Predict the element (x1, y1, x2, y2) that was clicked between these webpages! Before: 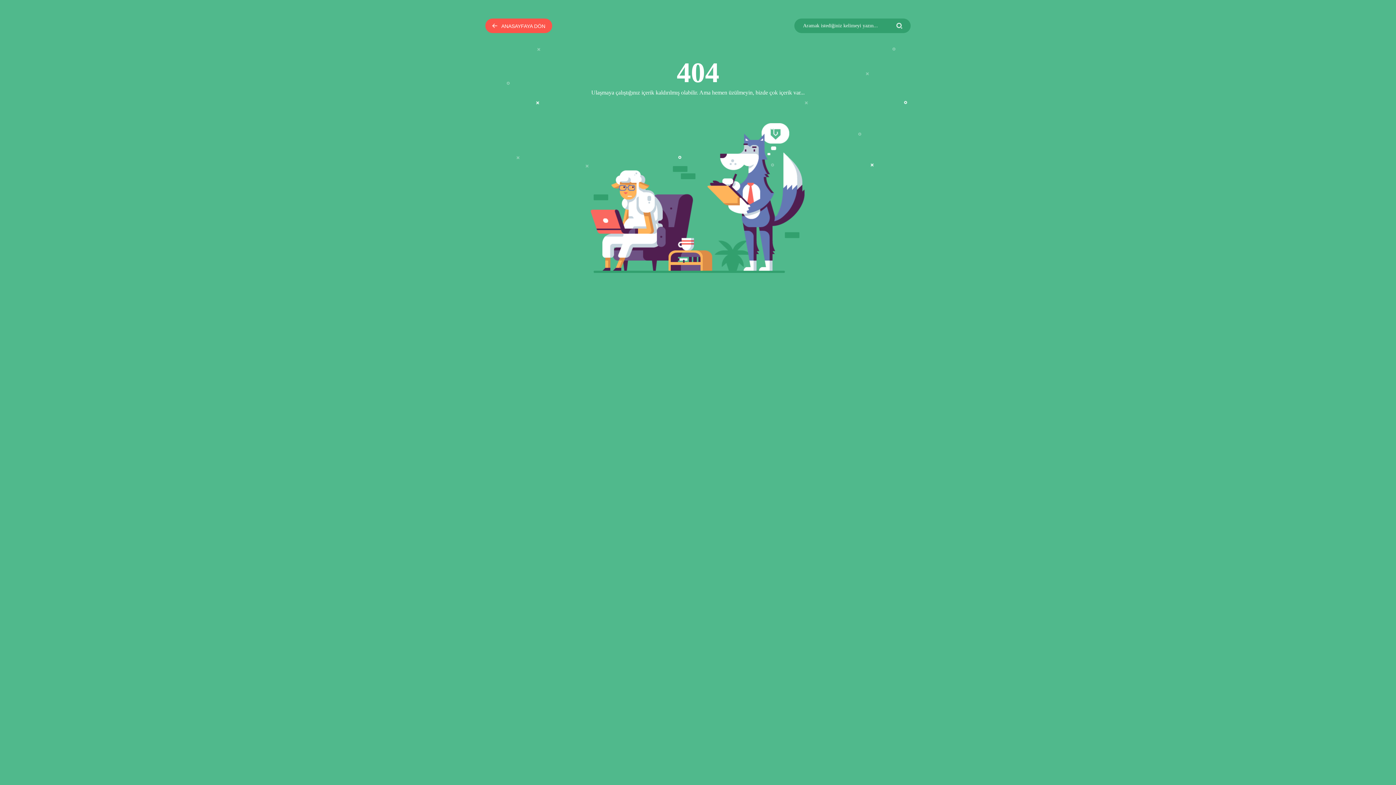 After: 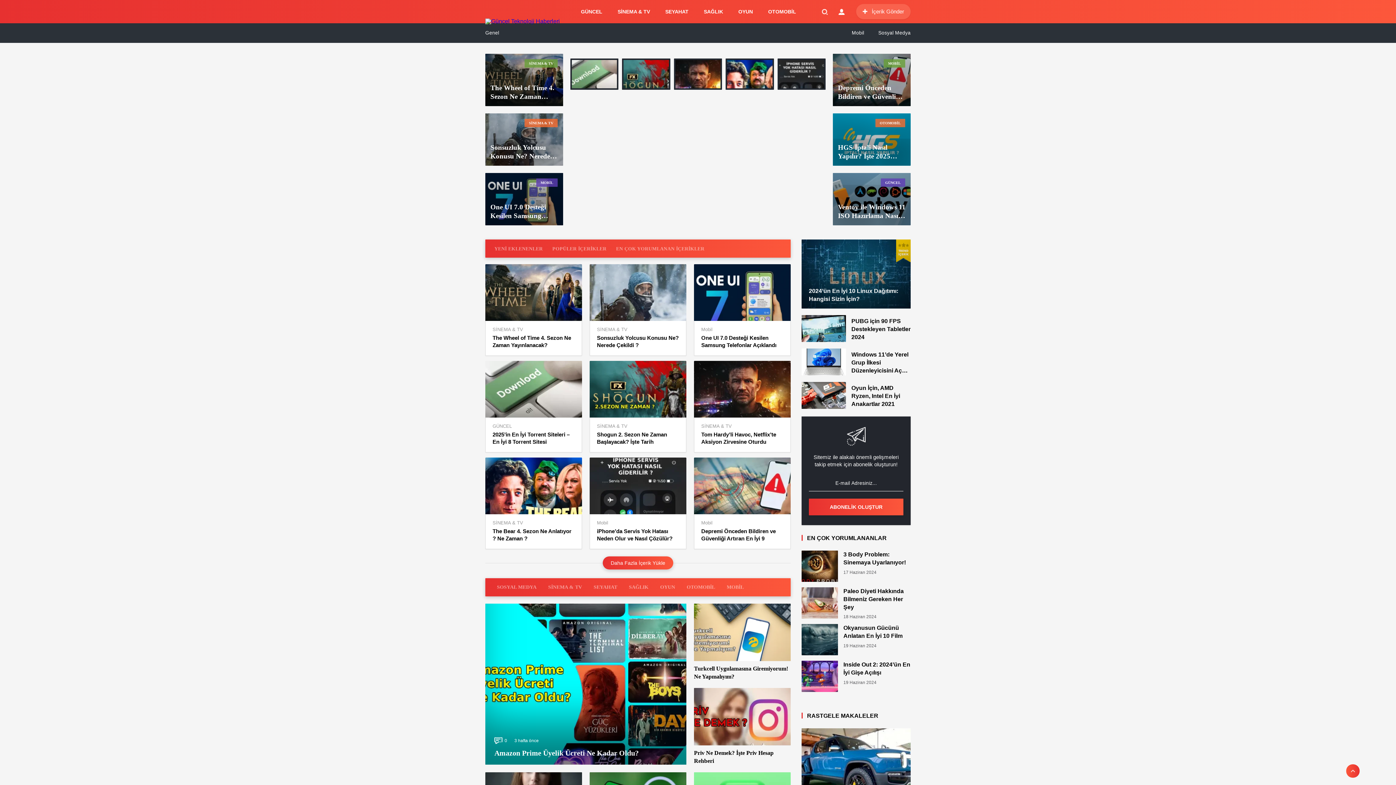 Action: bbox: (485, 18, 552, 33) label: ANASAYFAYA DÖN